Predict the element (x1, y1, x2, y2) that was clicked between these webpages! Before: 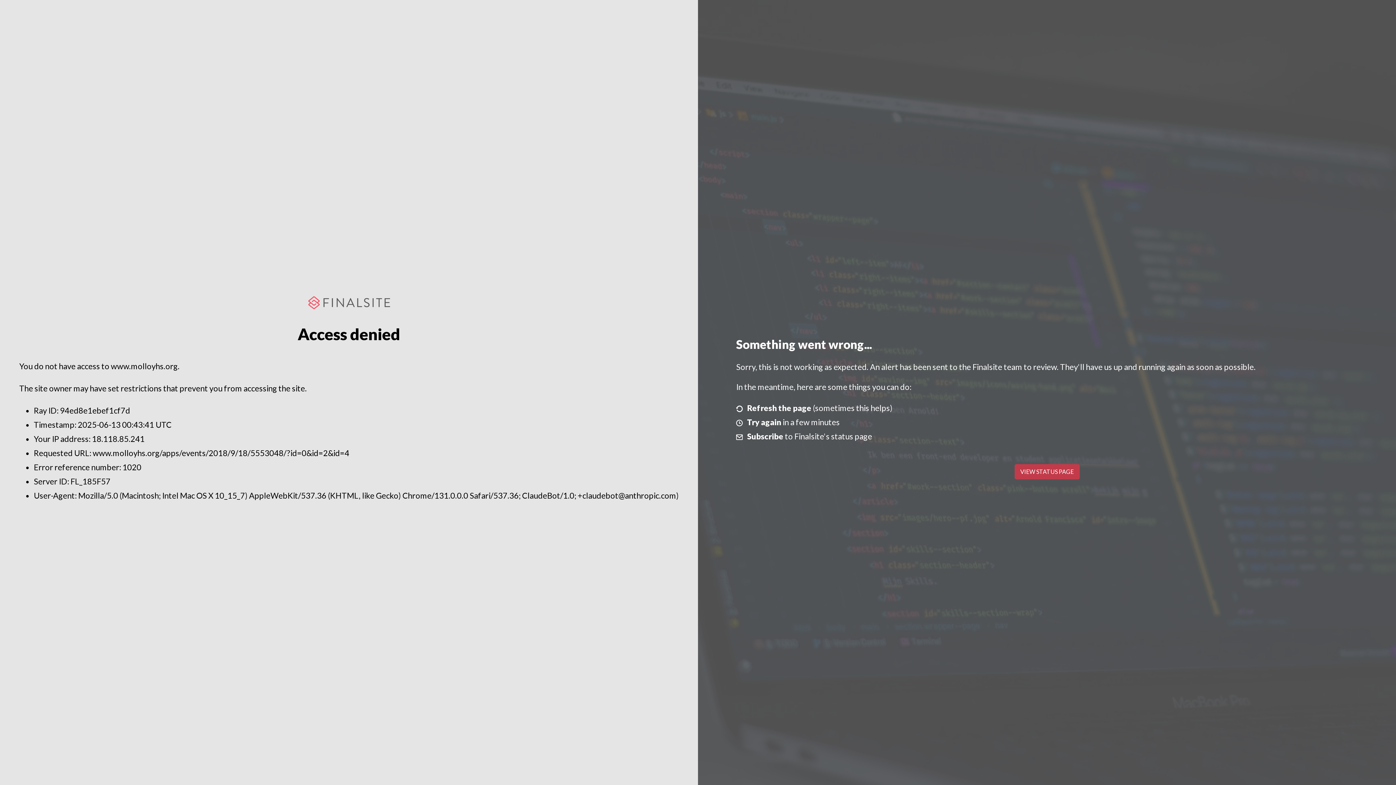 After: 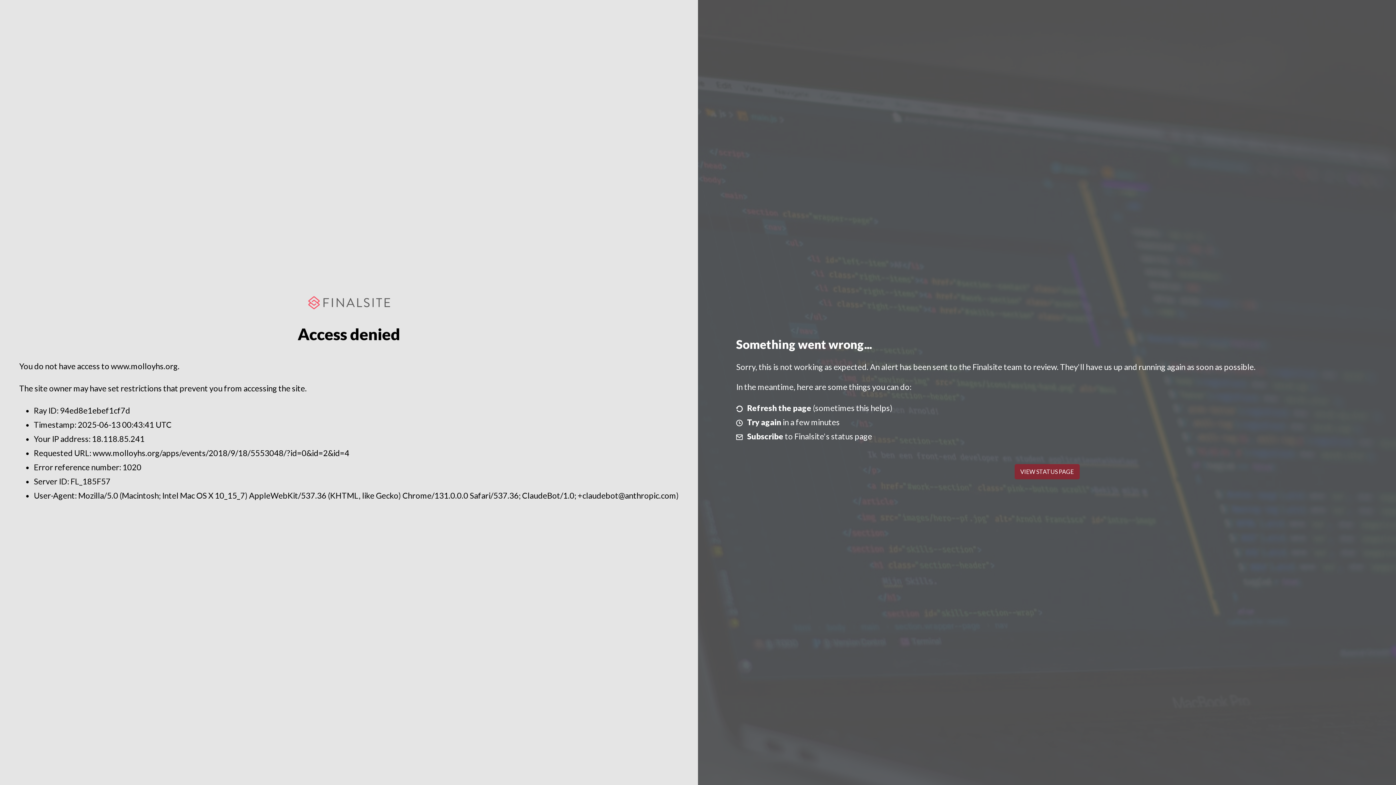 Action: bbox: (1014, 464, 1079, 479) label: VIEW STATUS PAGE